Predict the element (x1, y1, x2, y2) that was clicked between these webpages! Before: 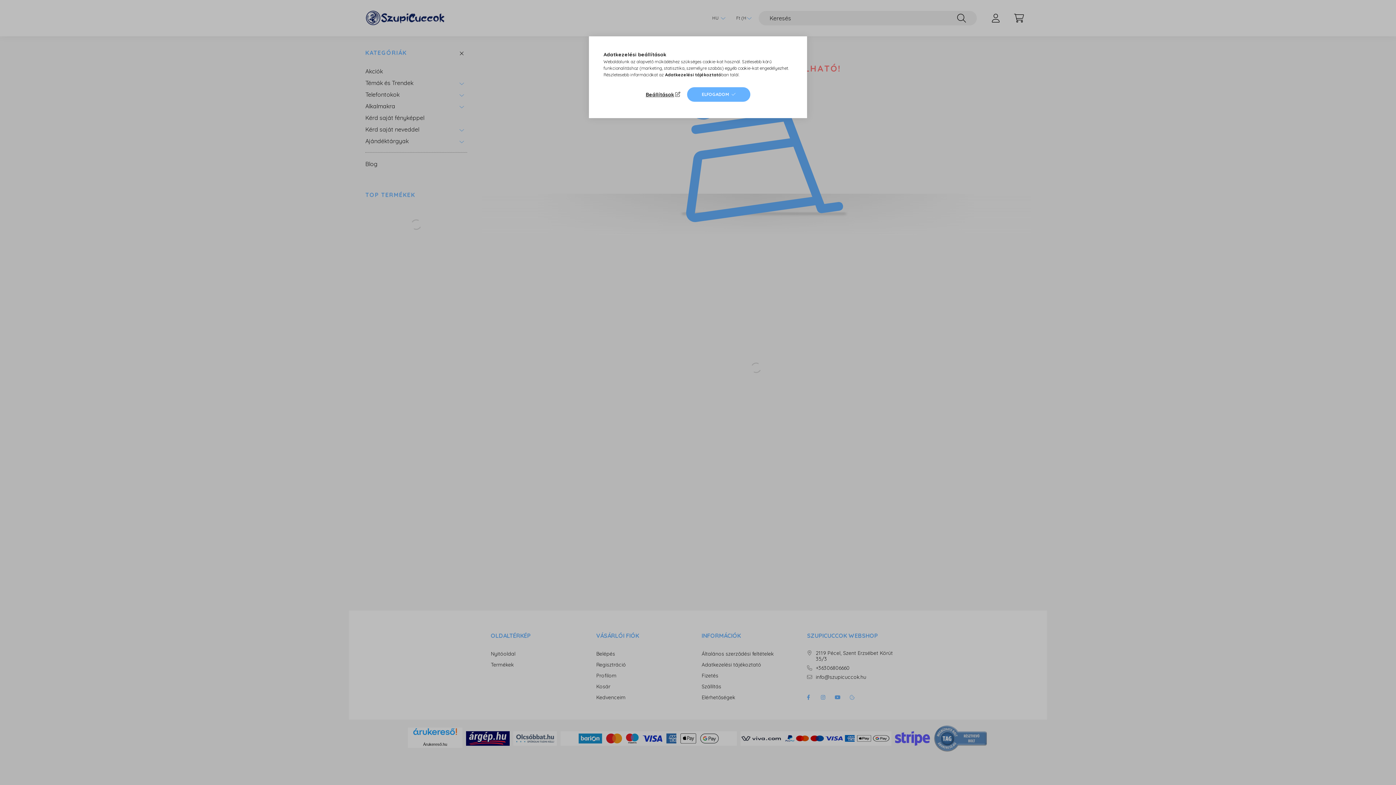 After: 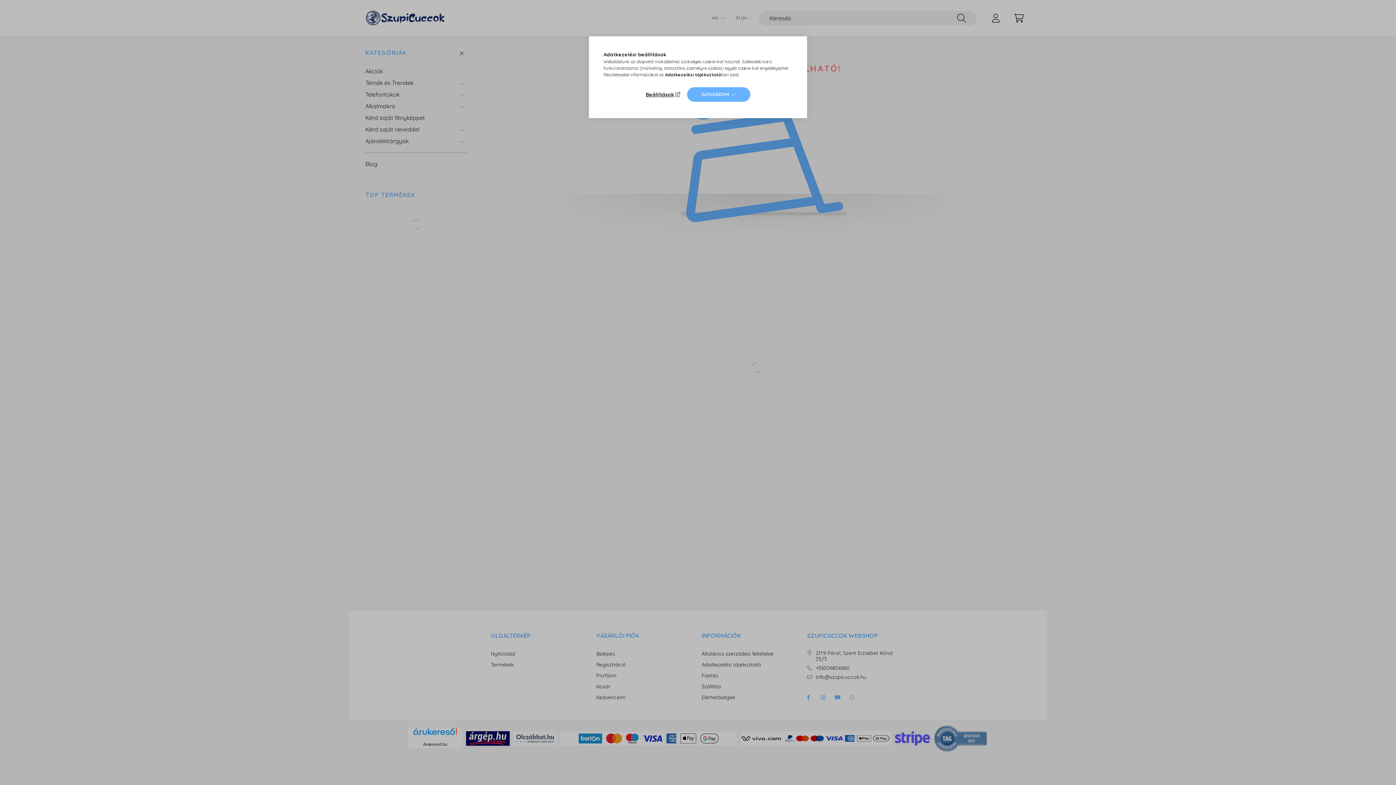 Action: label: Adatkezelési tájékoztató bbox: (665, 72, 721, 77)